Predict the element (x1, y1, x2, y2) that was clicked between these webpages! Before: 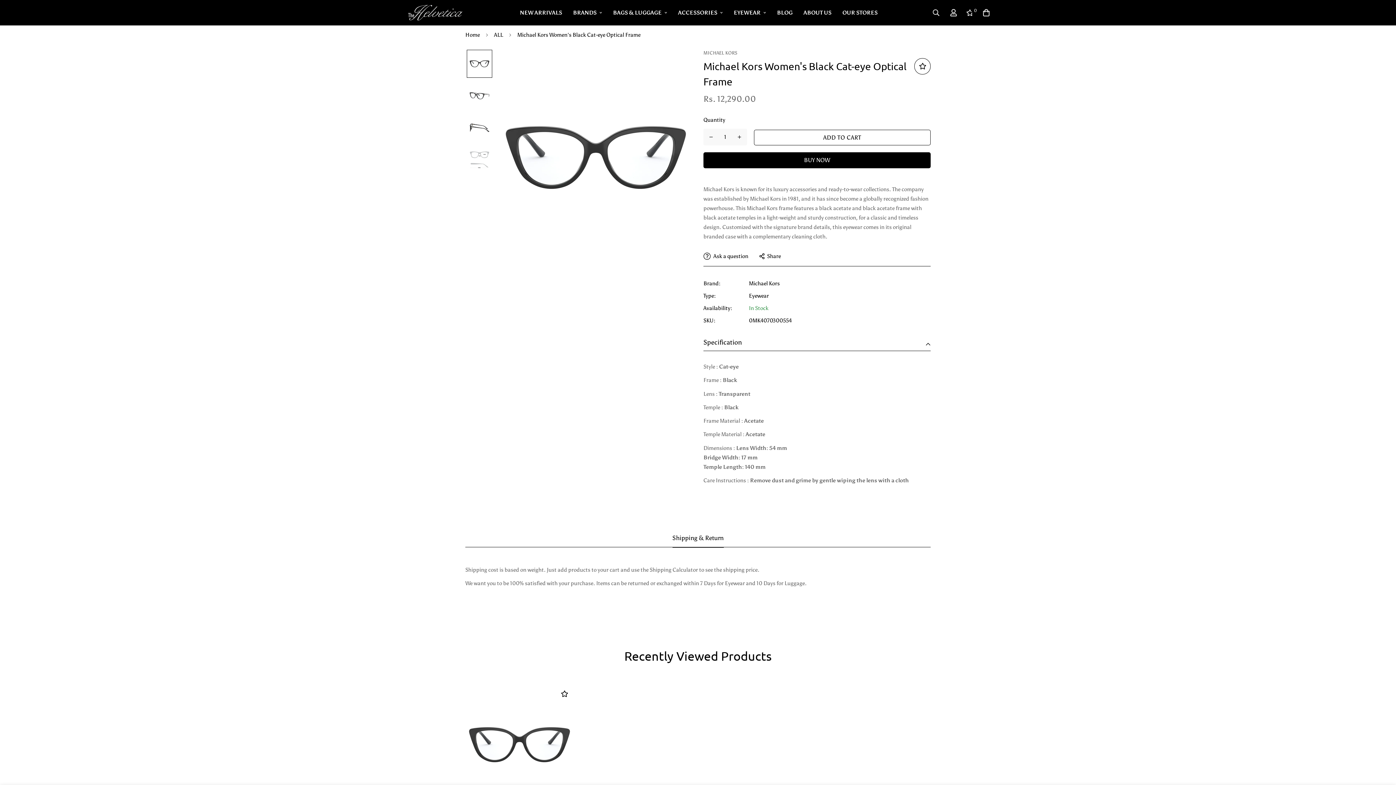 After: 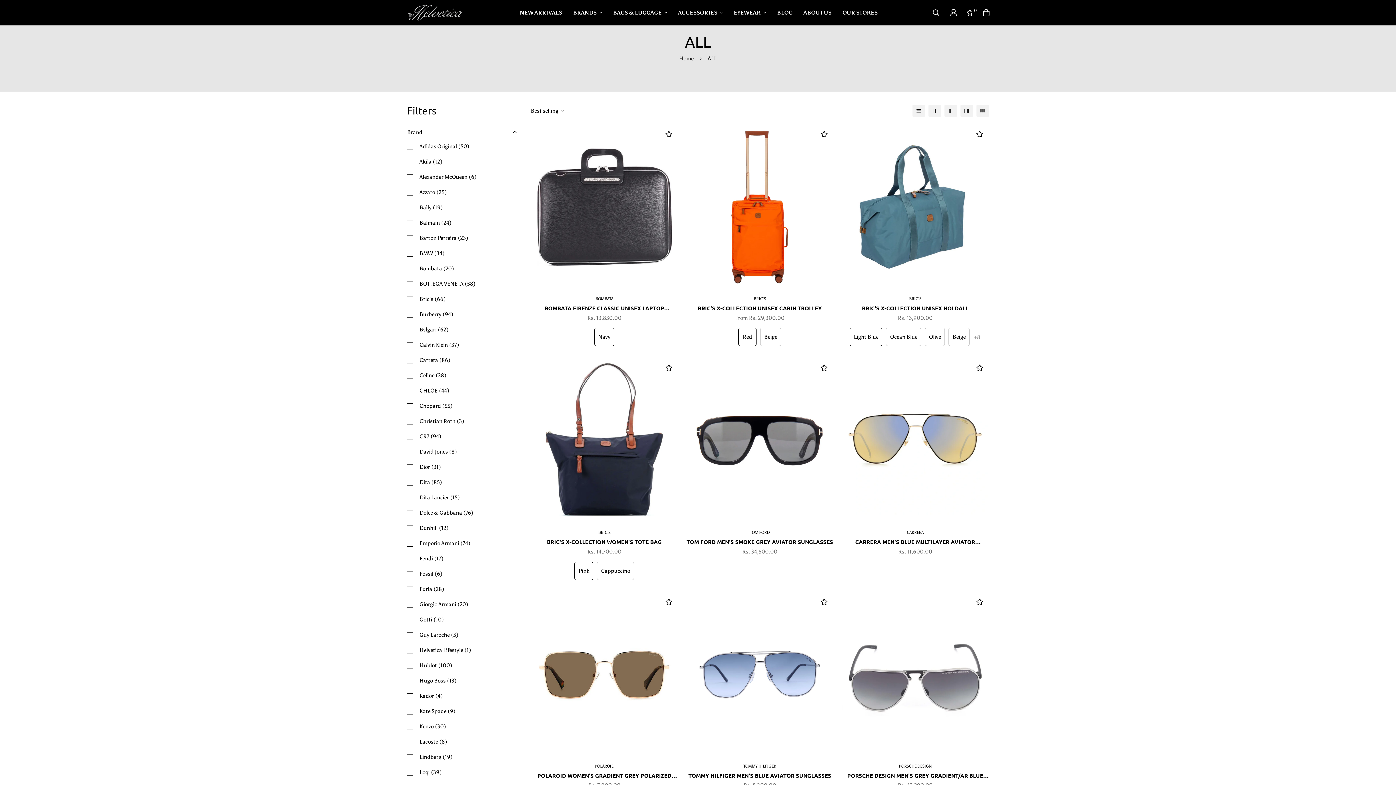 Action: bbox: (488, 28, 508, 41) label: ALL